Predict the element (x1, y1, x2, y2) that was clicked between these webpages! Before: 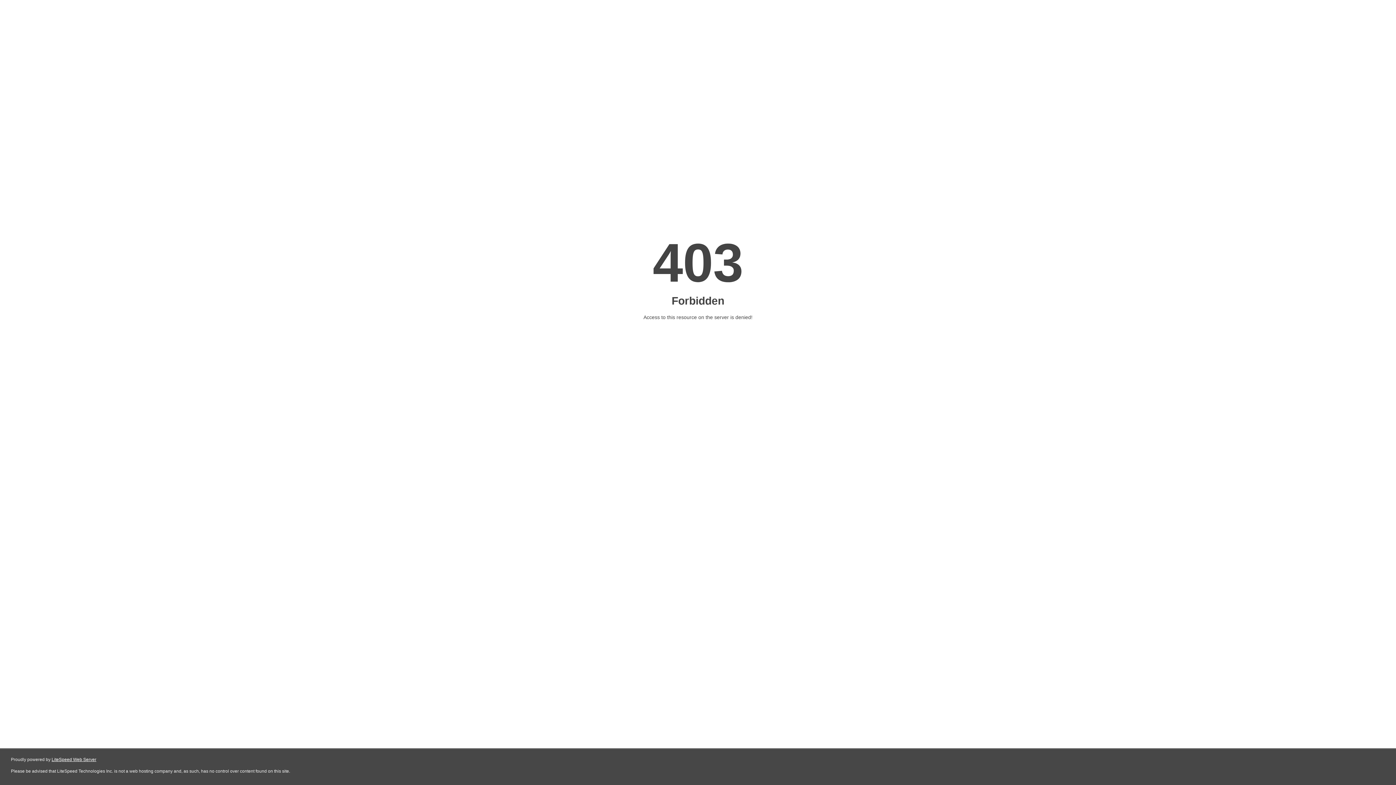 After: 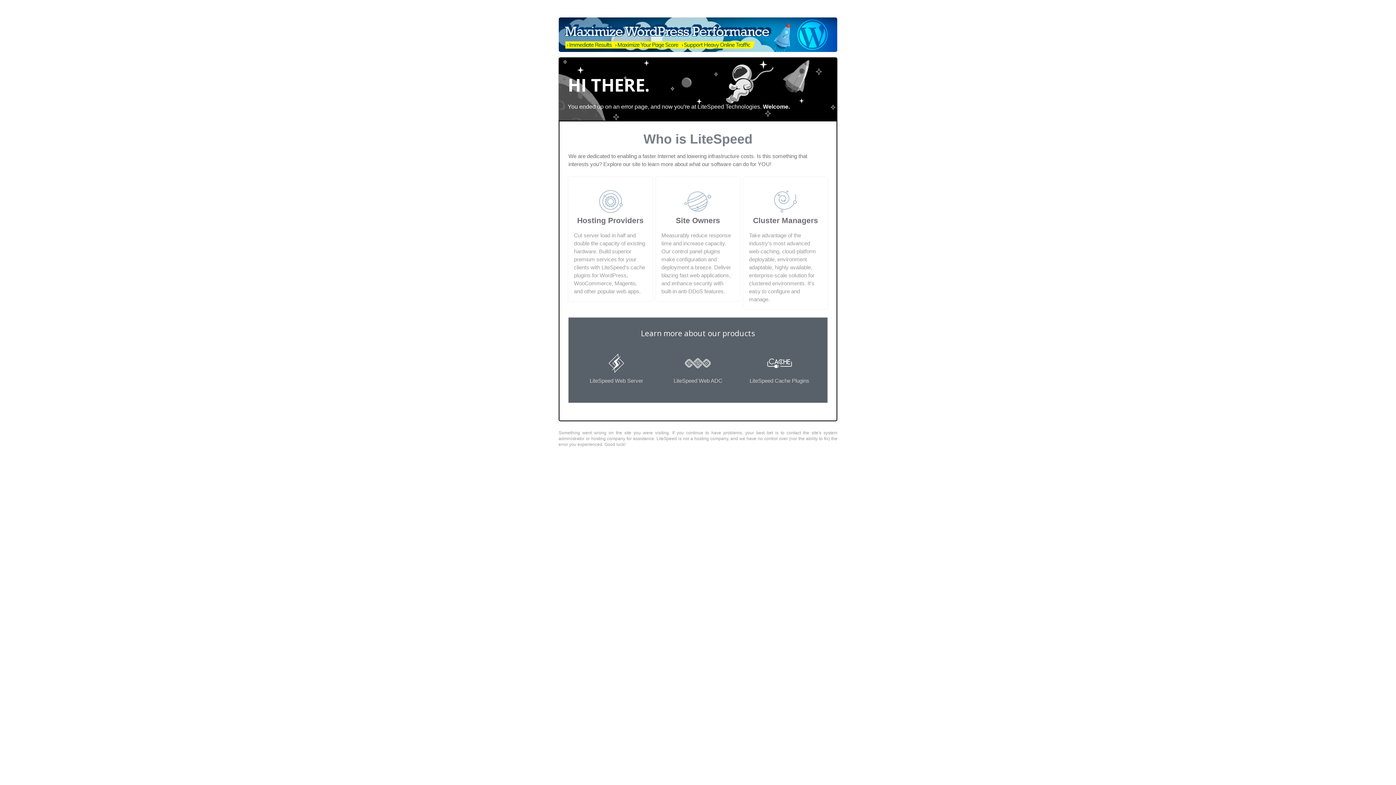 Action: bbox: (51, 757, 96, 762) label: LiteSpeed Web Server